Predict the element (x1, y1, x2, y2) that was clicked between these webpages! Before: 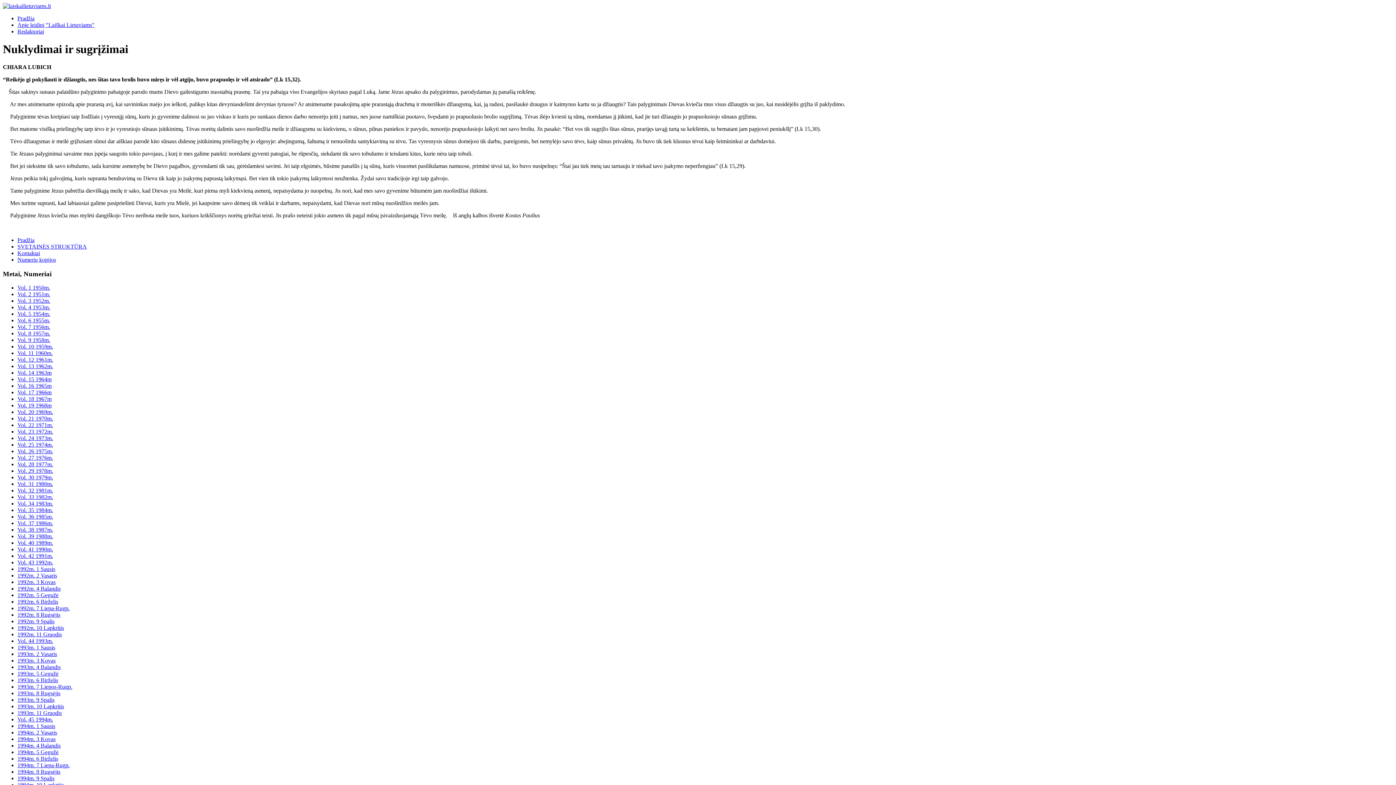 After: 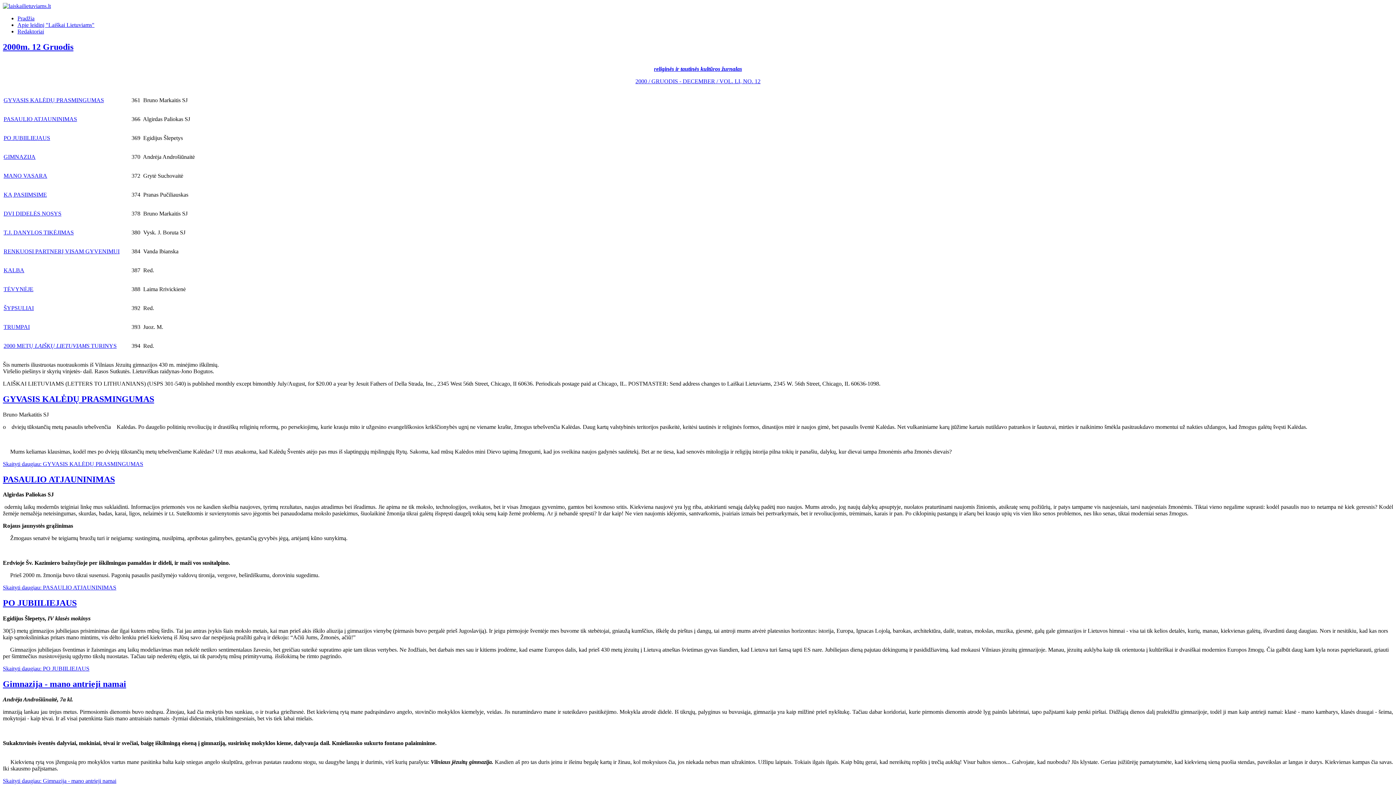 Action: bbox: (17, 15, 34, 21) label: Pradžia